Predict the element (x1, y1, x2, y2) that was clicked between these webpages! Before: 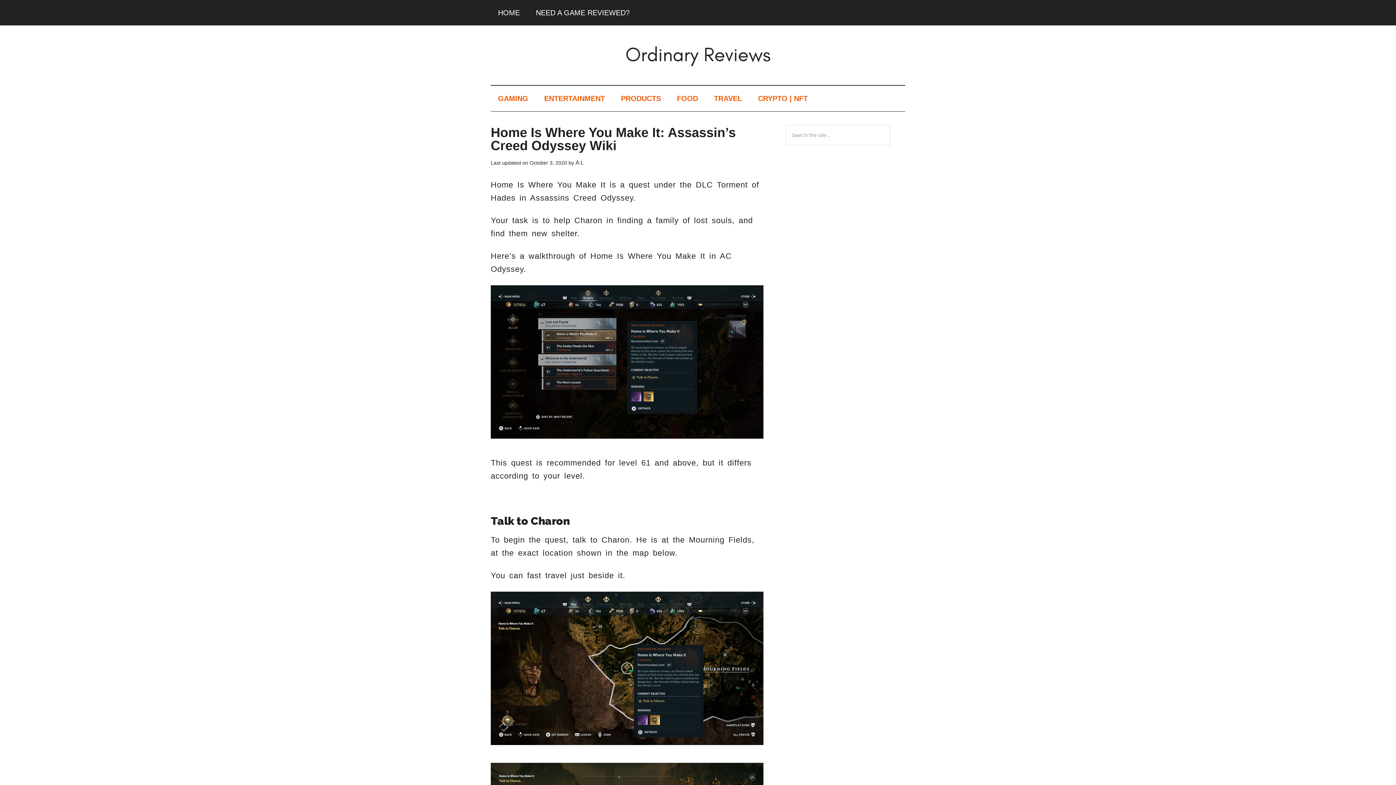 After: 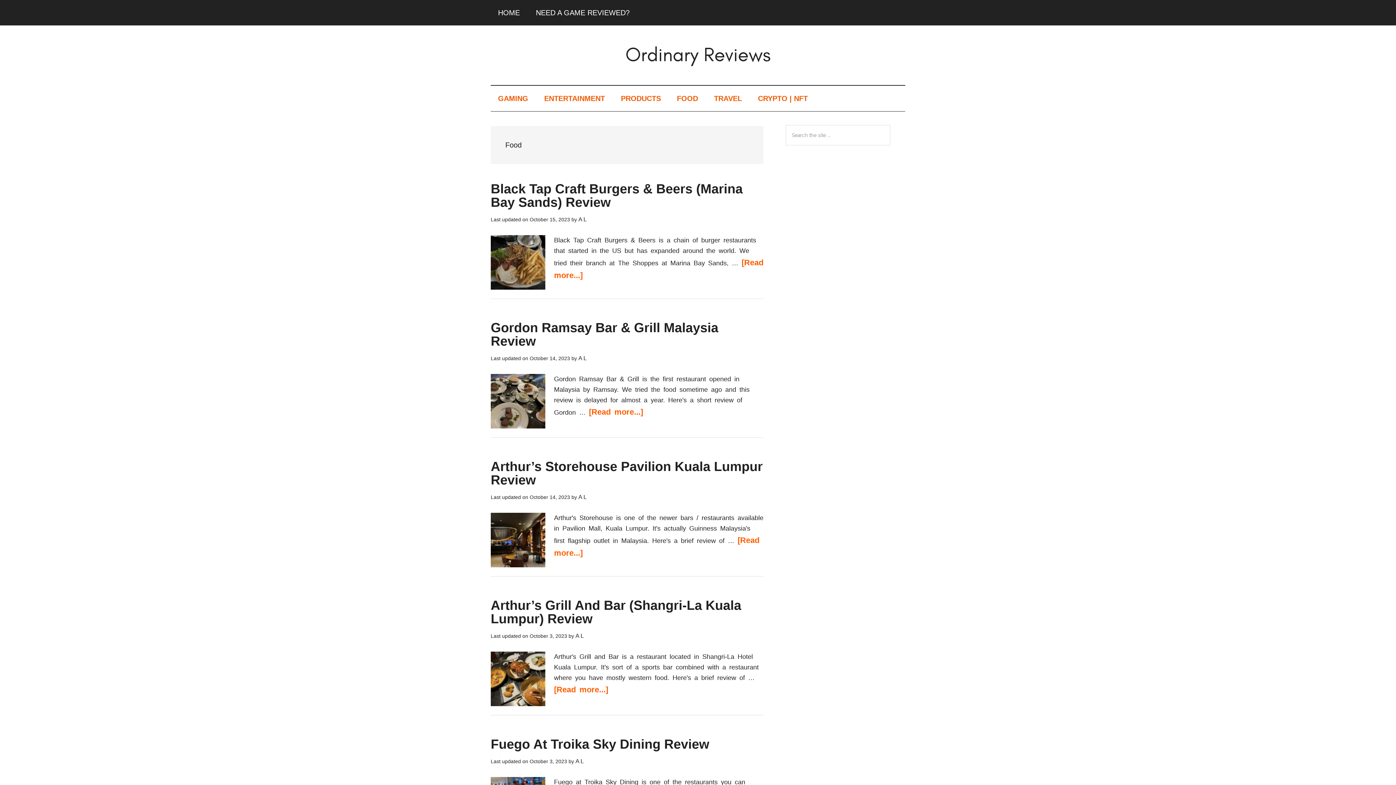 Action: bbox: (669, 85, 705, 111) label: FOOD